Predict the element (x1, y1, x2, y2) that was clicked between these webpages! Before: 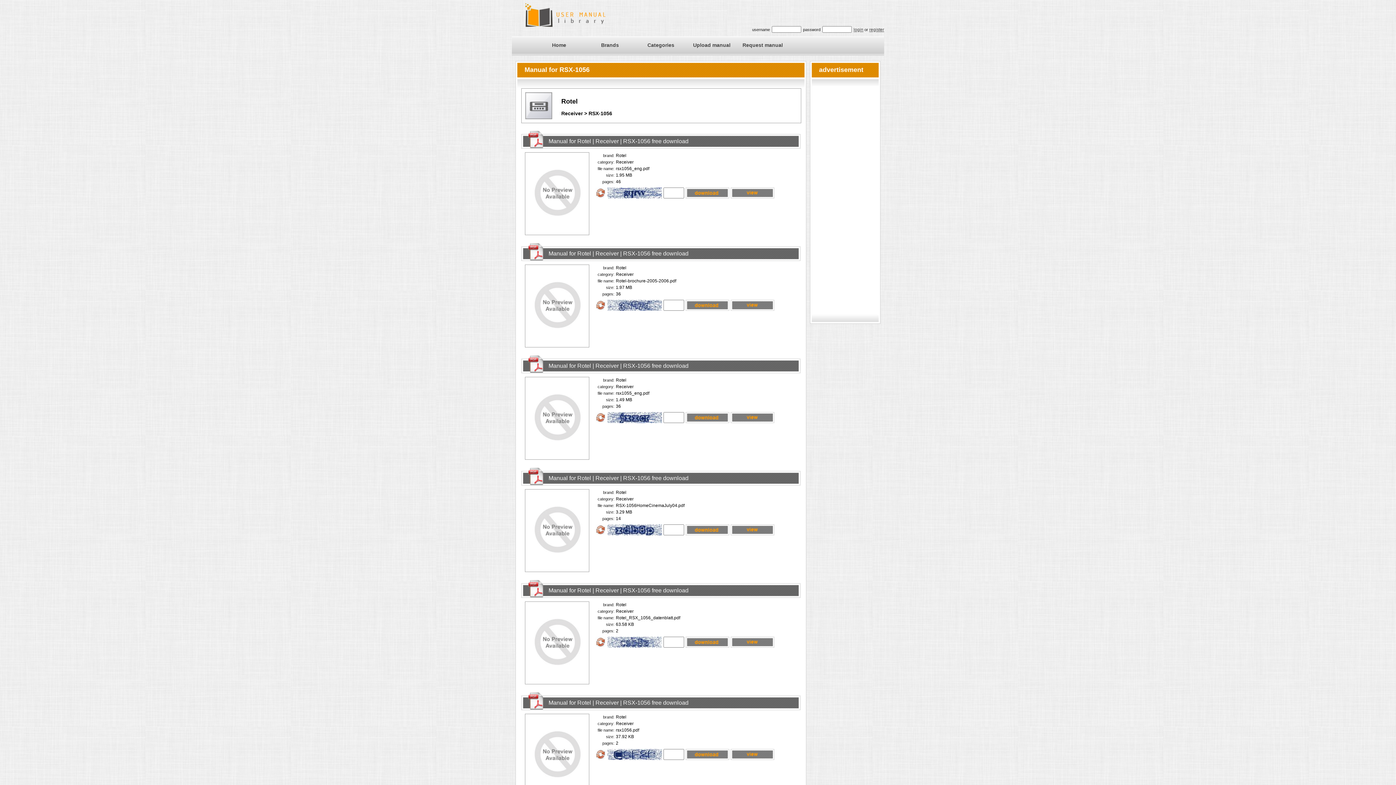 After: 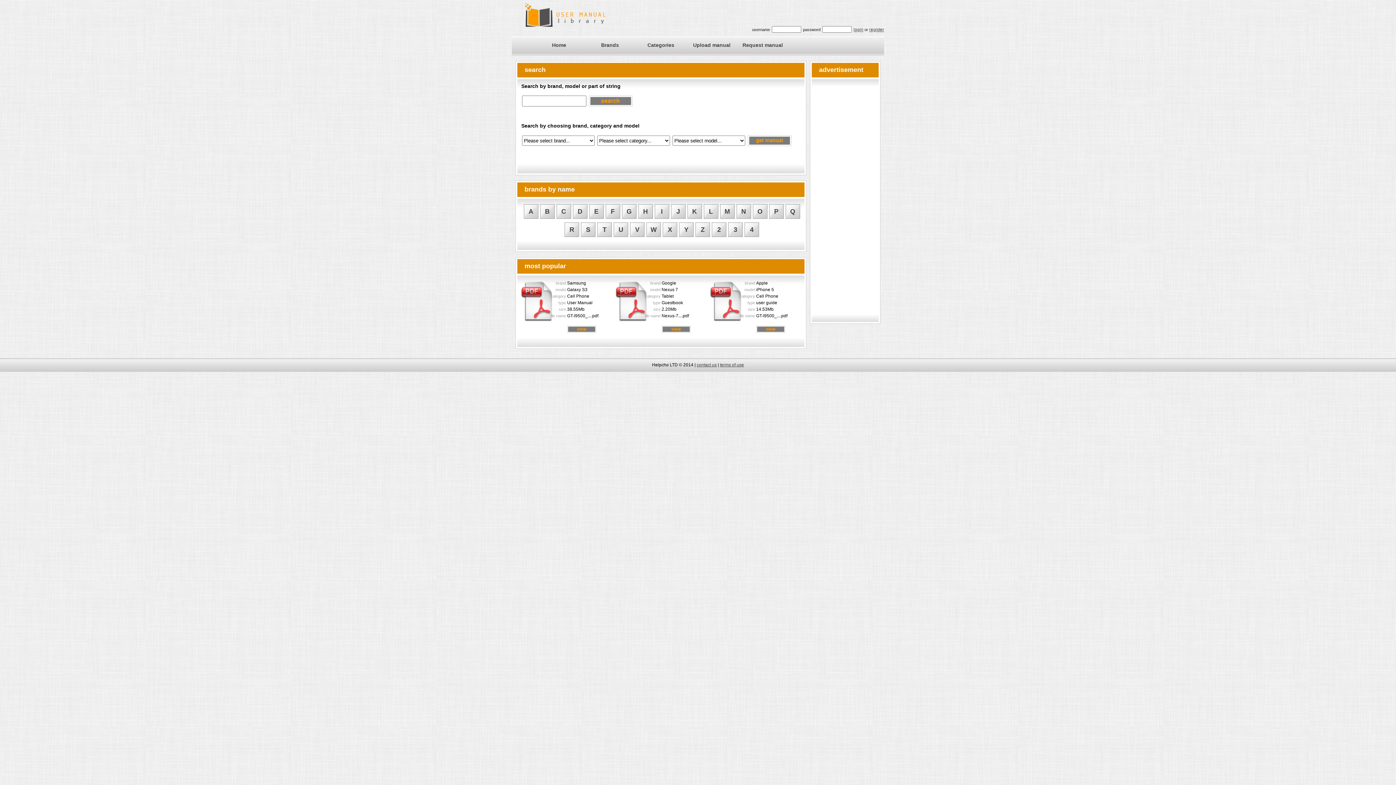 Action: bbox: (533, 38, 584, 48) label: Home